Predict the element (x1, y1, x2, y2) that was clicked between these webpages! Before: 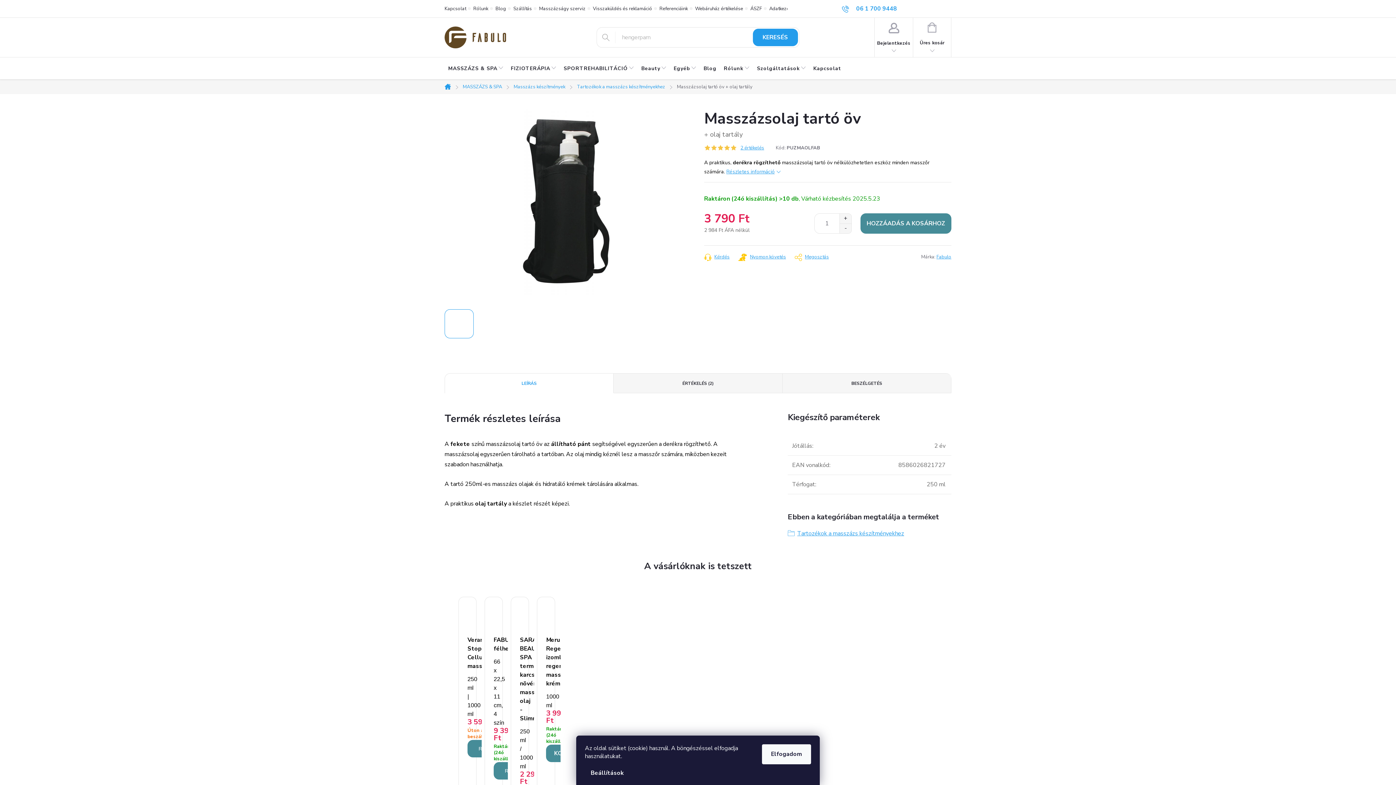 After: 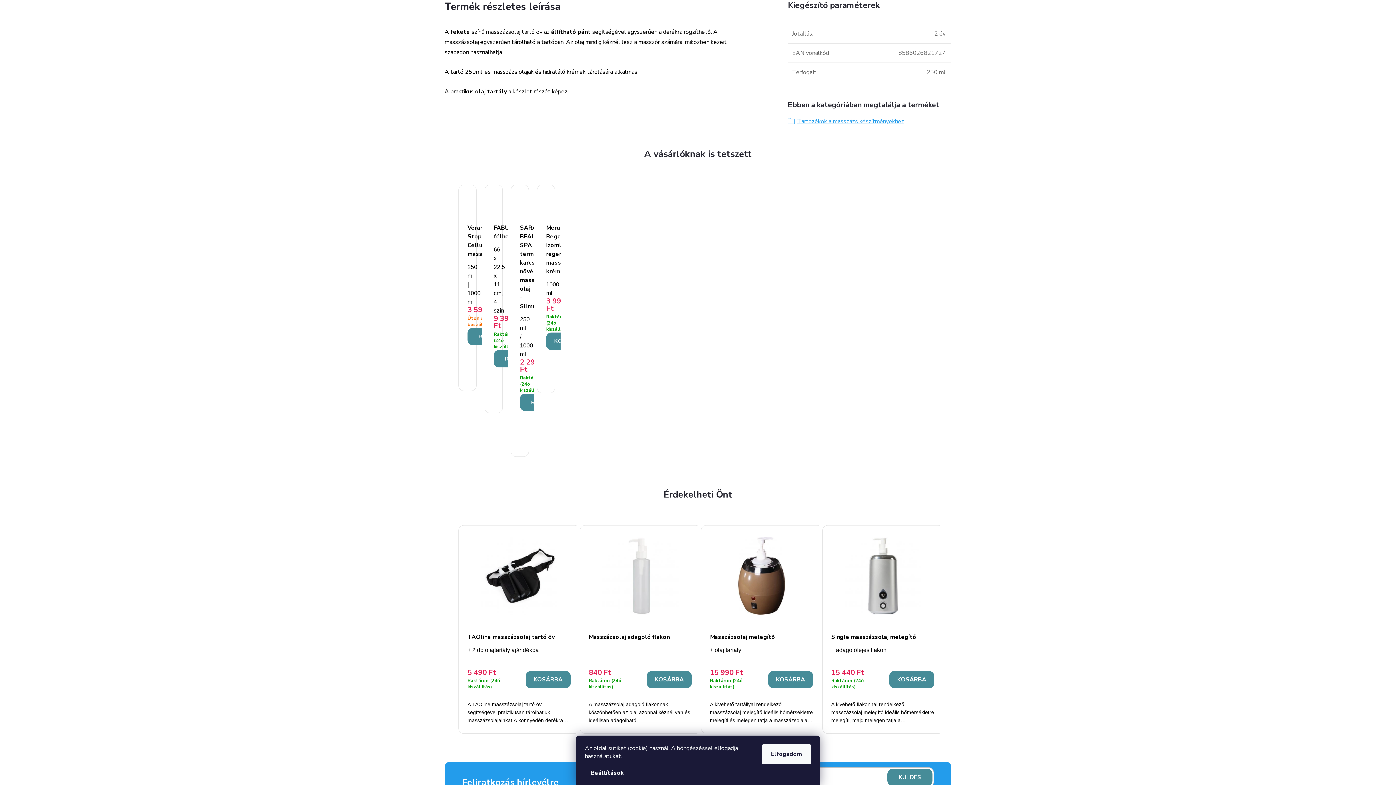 Action: label: Részletes információ bbox: (726, 168, 781, 175)